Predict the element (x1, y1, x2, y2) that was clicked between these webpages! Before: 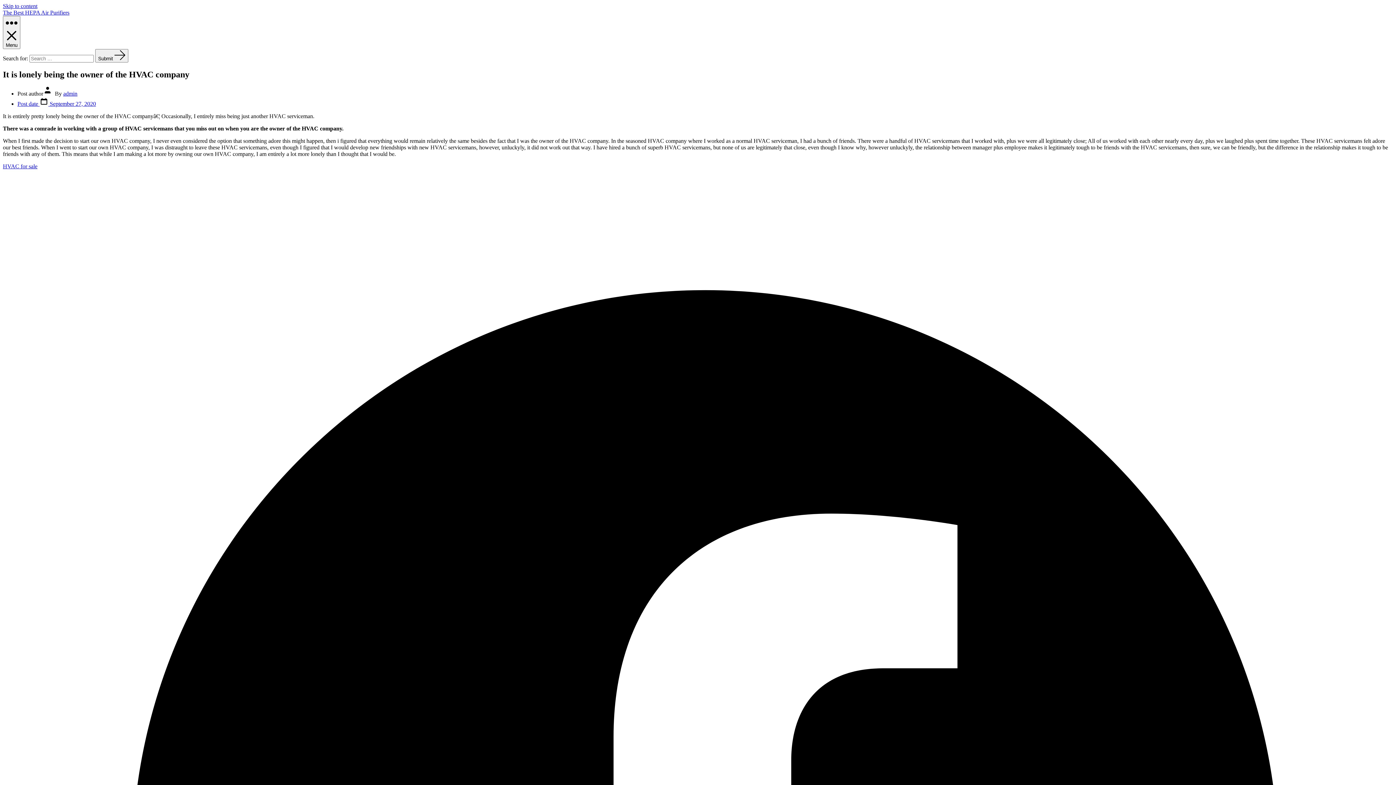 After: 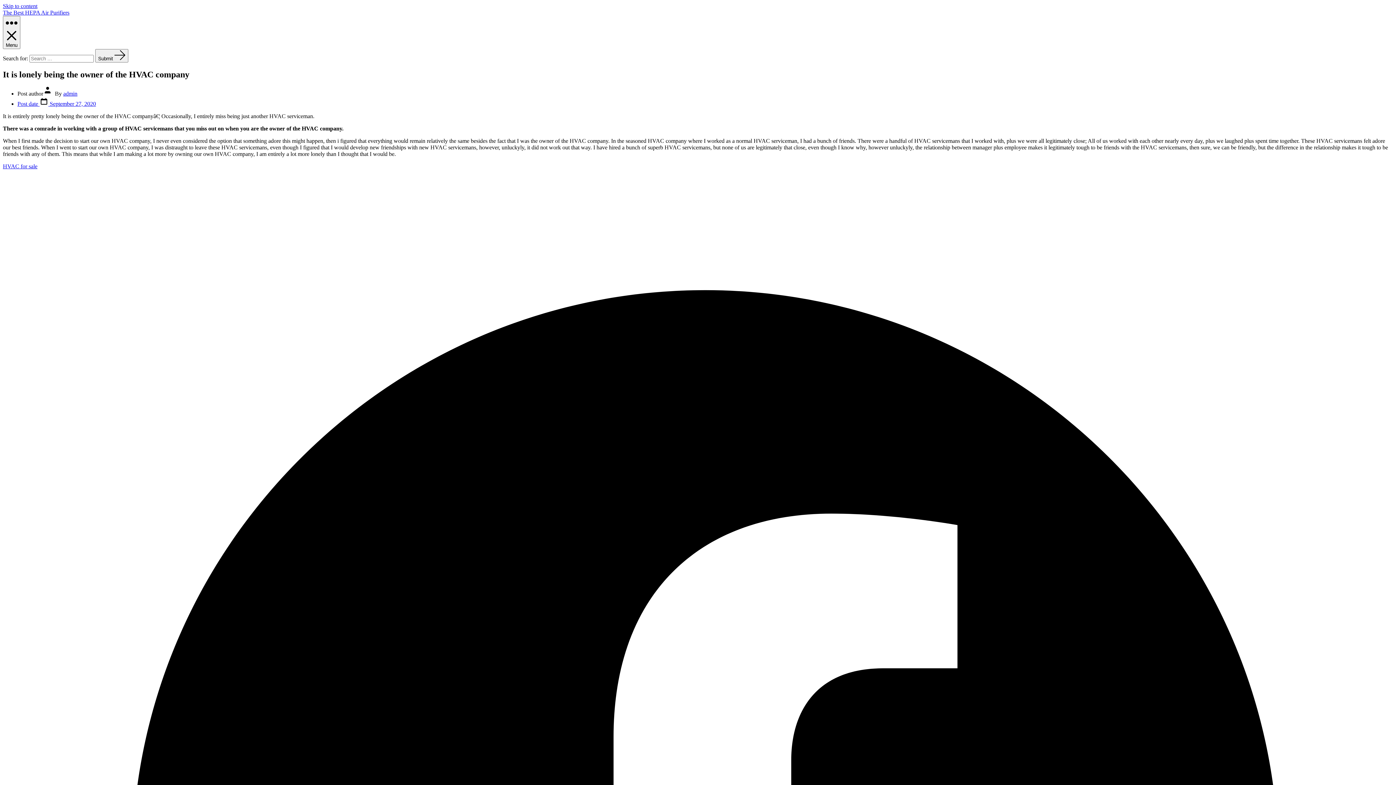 Action: bbox: (17, 100, 96, 106) label: Post date  September 27, 2020